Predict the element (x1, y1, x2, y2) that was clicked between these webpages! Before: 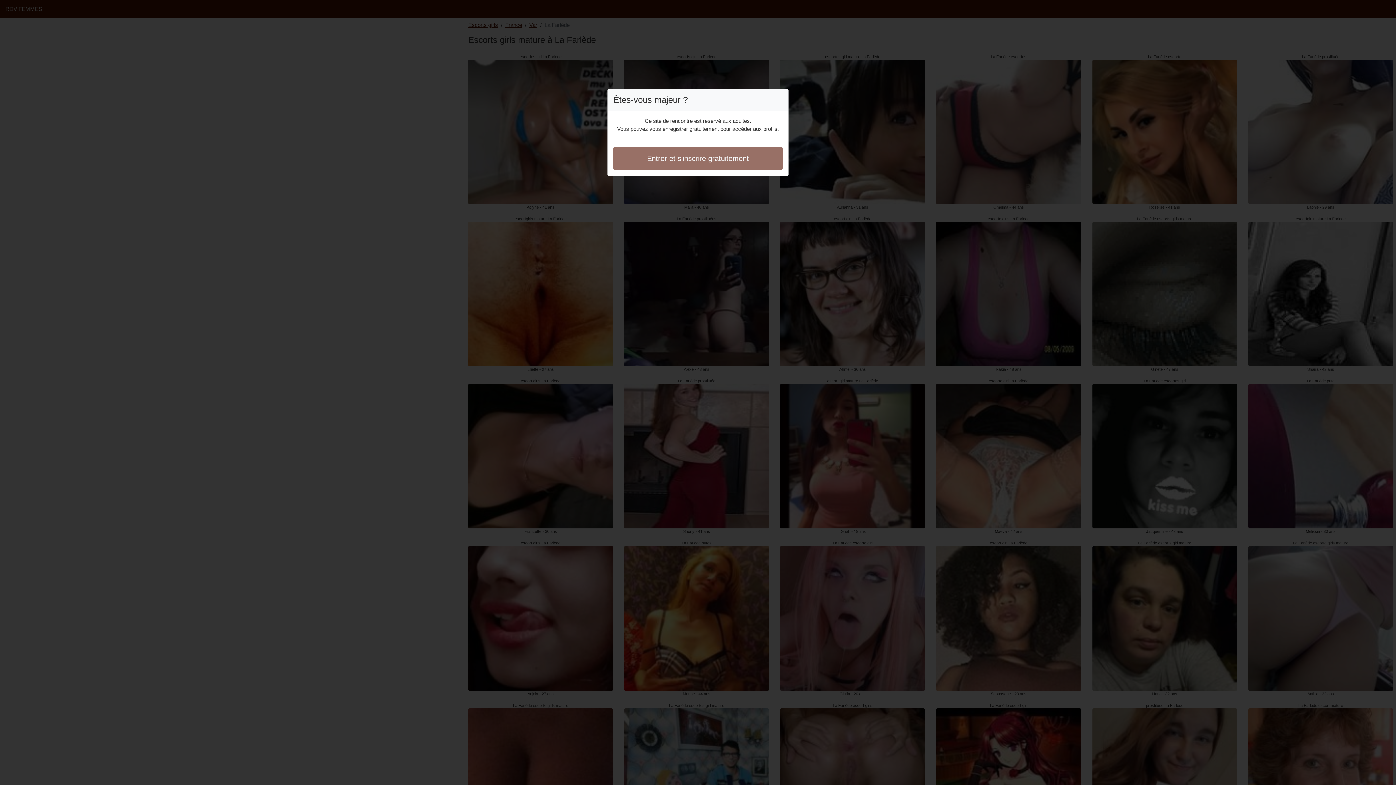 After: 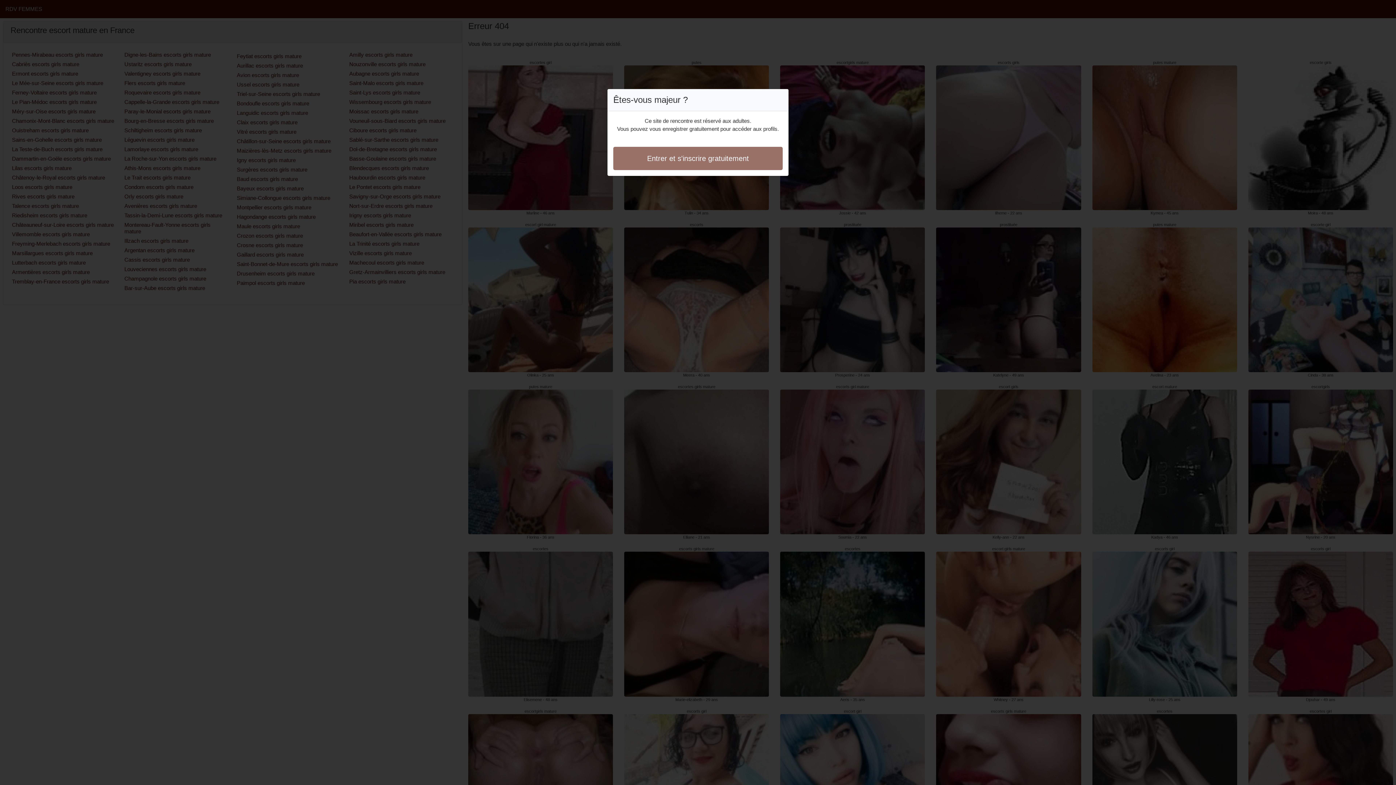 Action: bbox: (613, 146, 782, 170) label: Entrer et s'inscrire gratuitement